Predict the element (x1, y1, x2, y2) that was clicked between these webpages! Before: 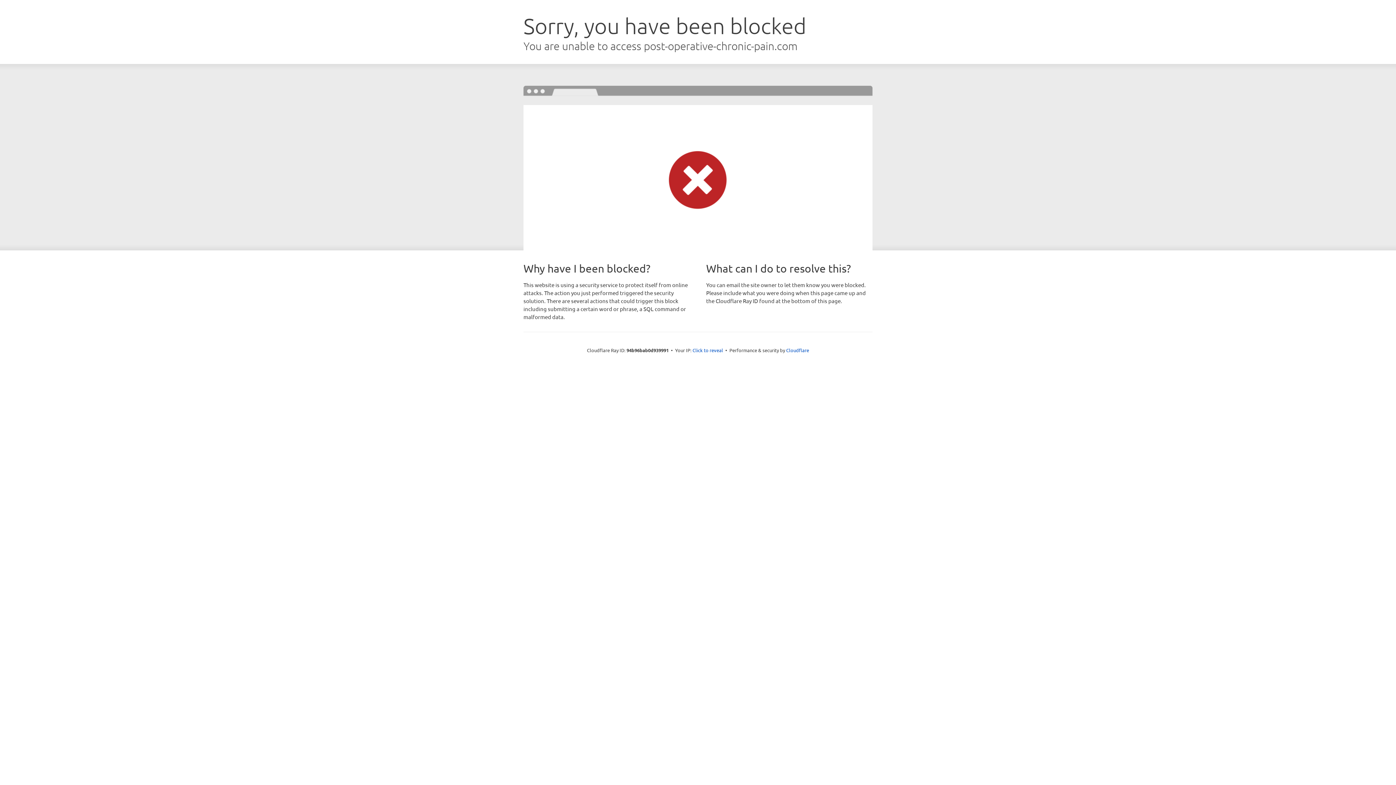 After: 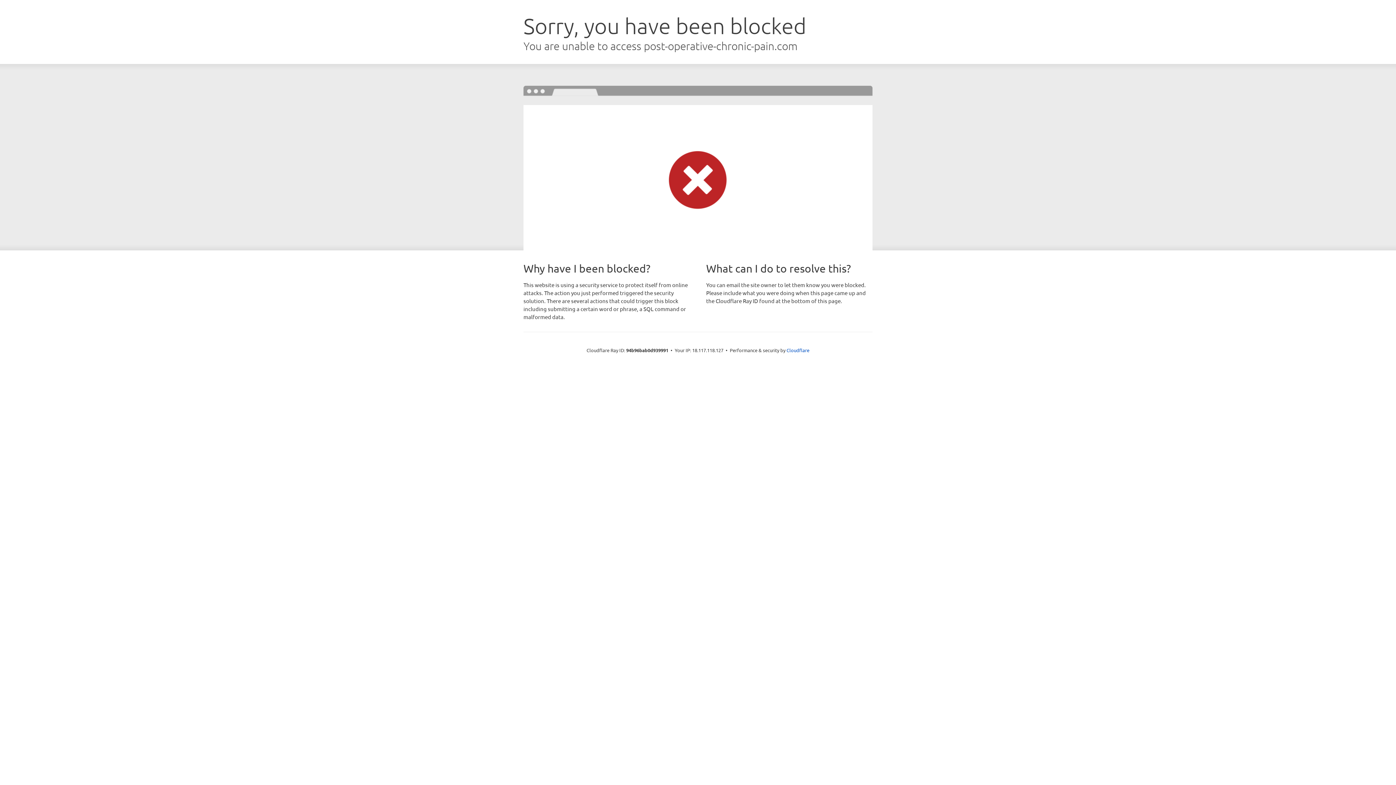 Action: label: Click to reveal bbox: (692, 346, 723, 353)